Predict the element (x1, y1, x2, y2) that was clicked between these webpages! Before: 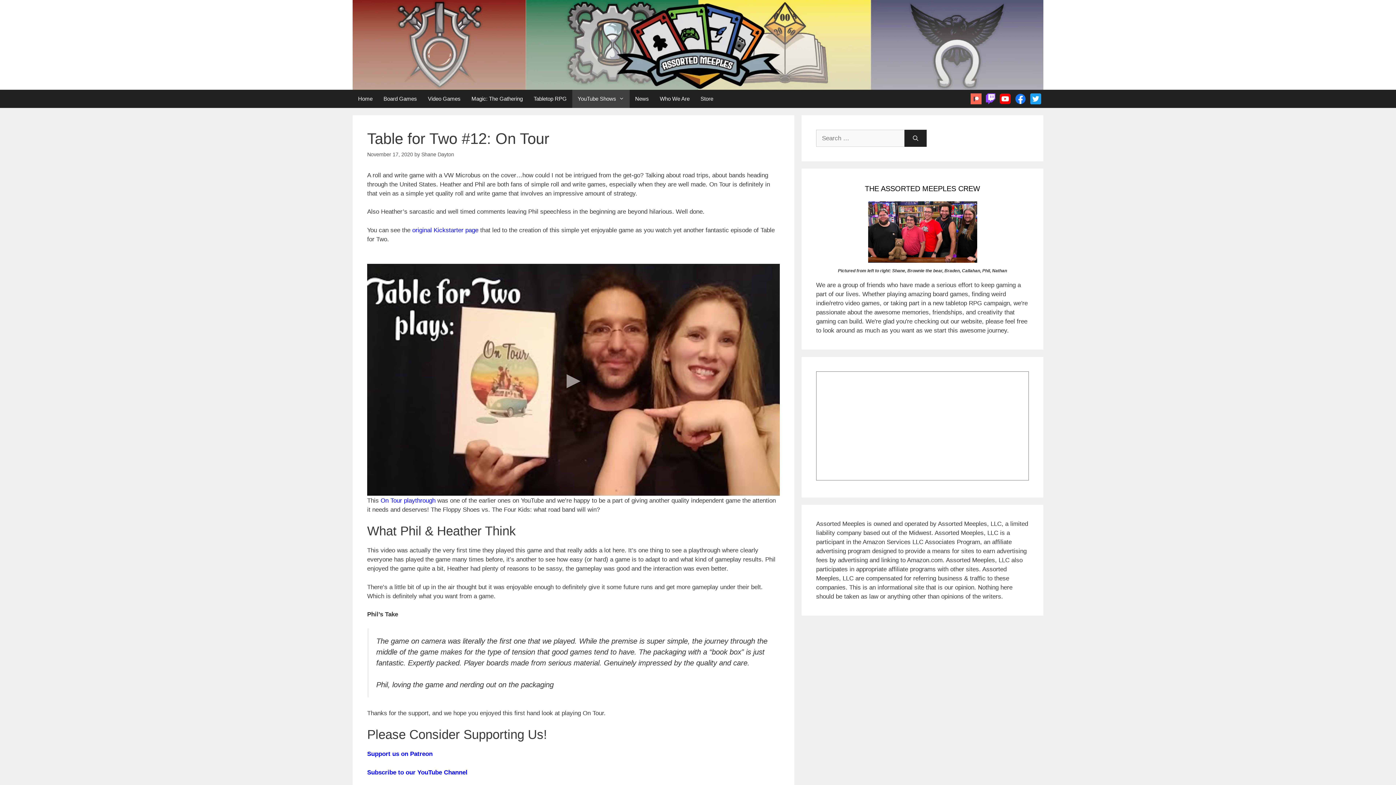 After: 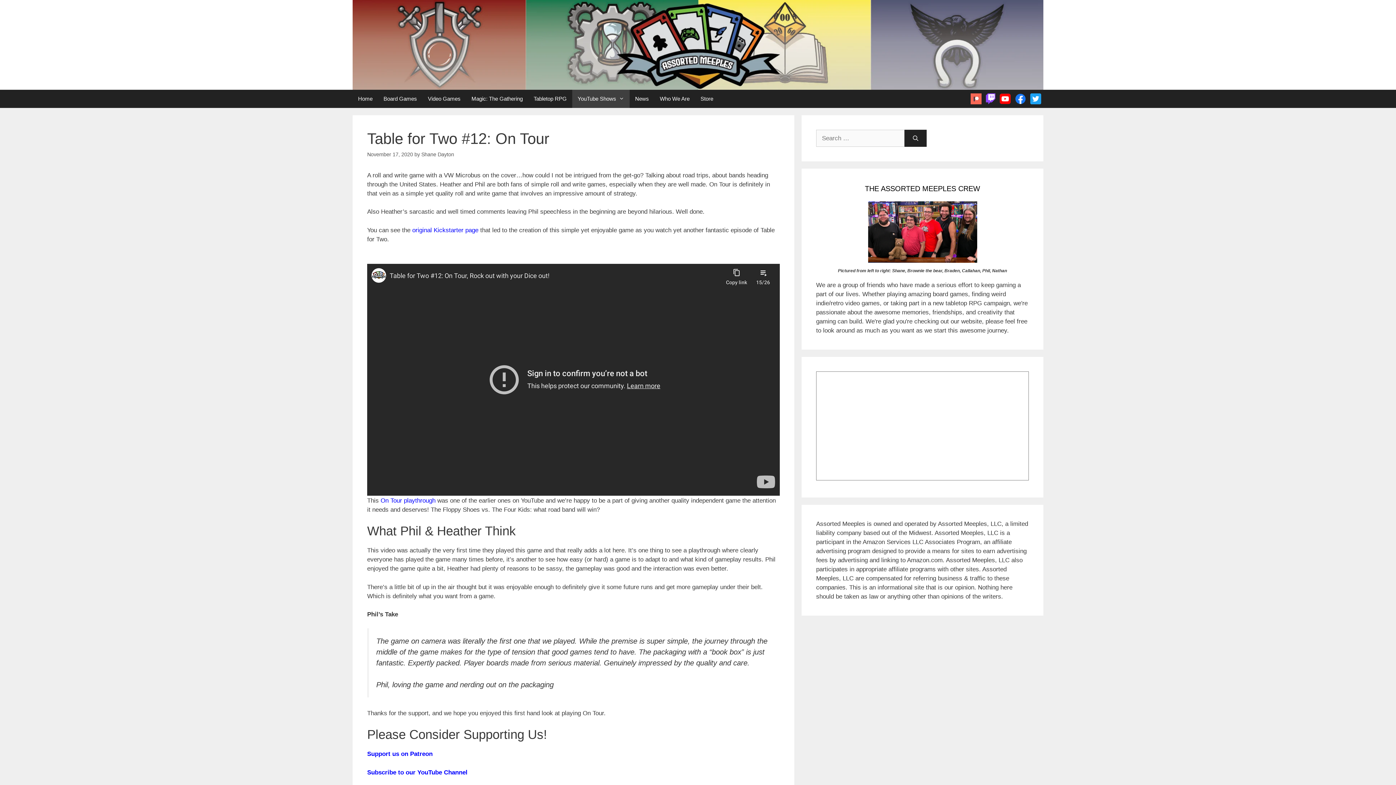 Action: bbox: (367, 264, 780, 496)